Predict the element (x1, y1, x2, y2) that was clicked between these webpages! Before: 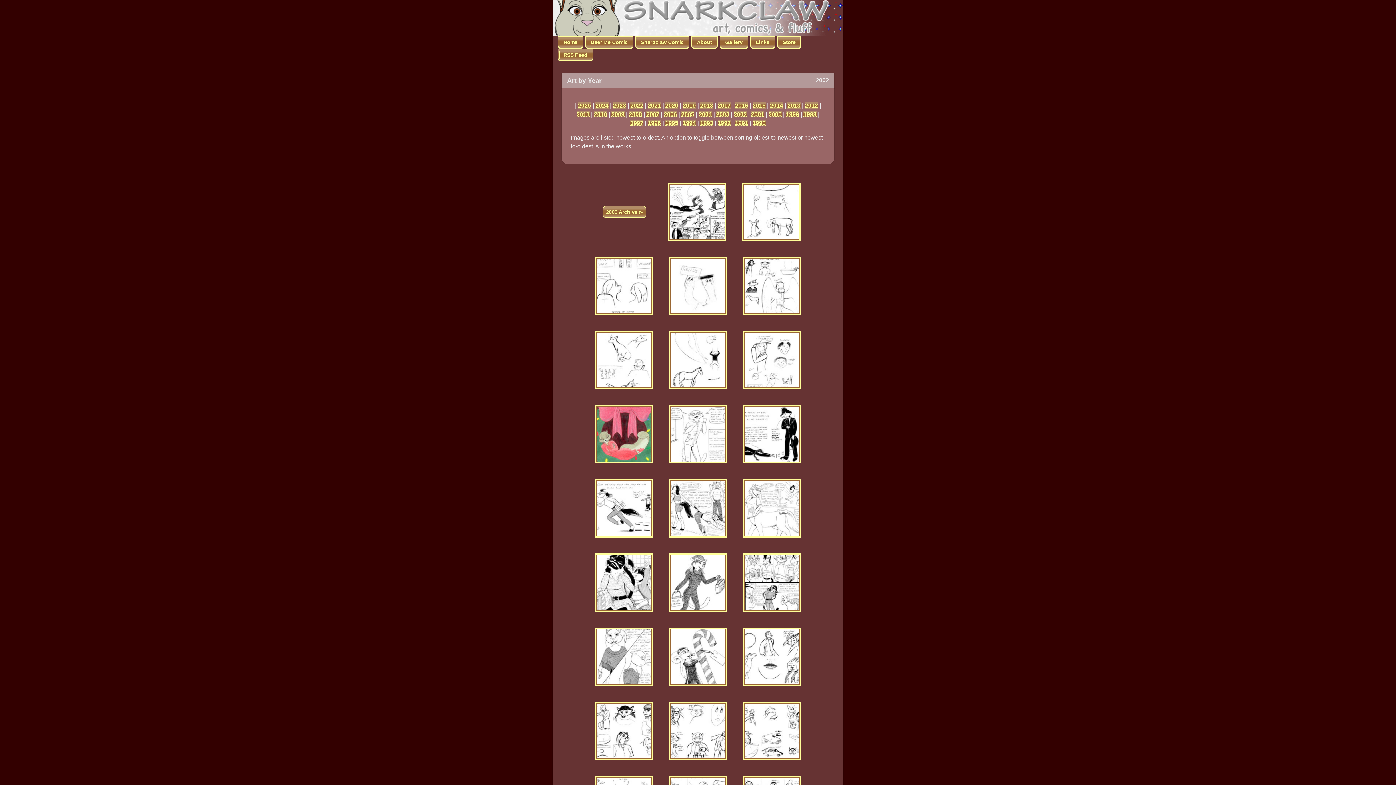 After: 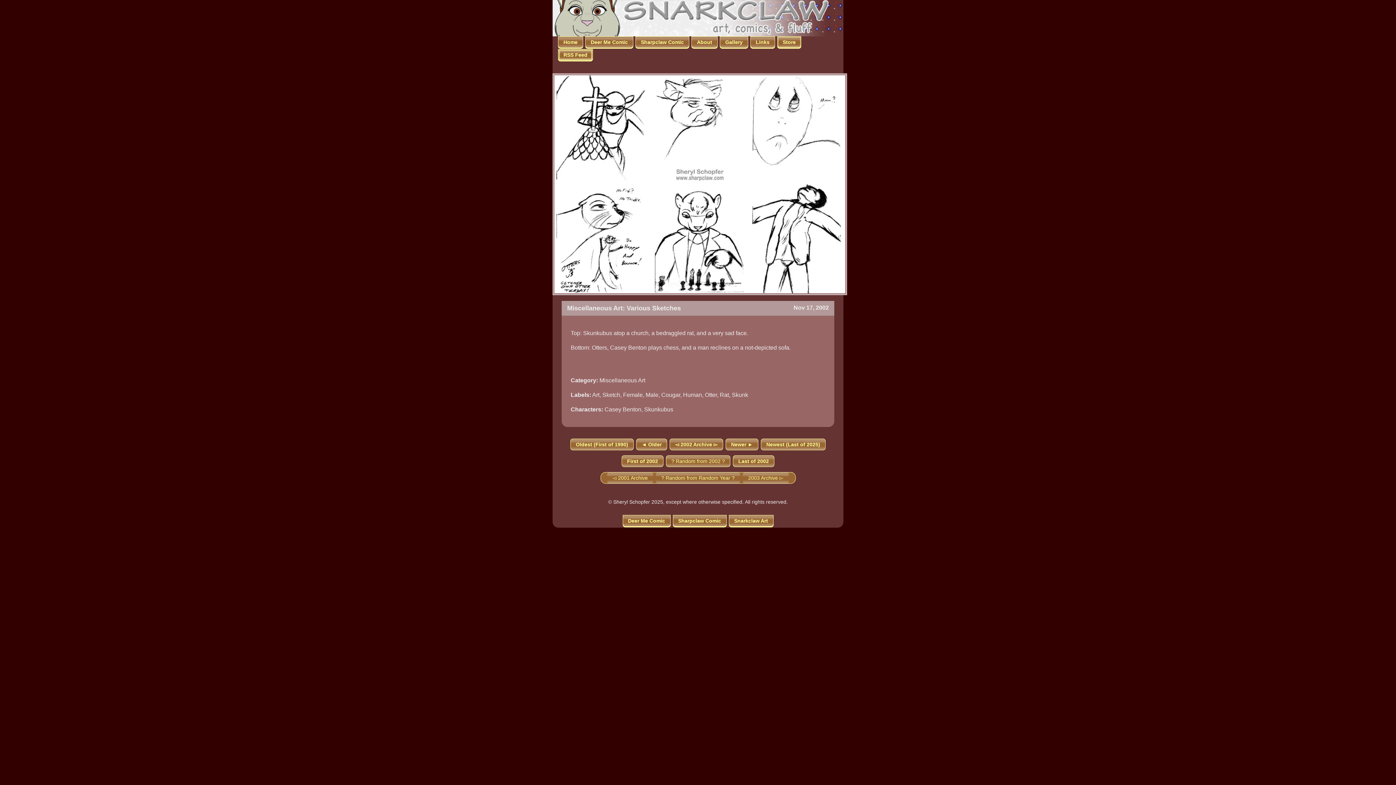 Action: bbox: (669, 727, 727, 733)